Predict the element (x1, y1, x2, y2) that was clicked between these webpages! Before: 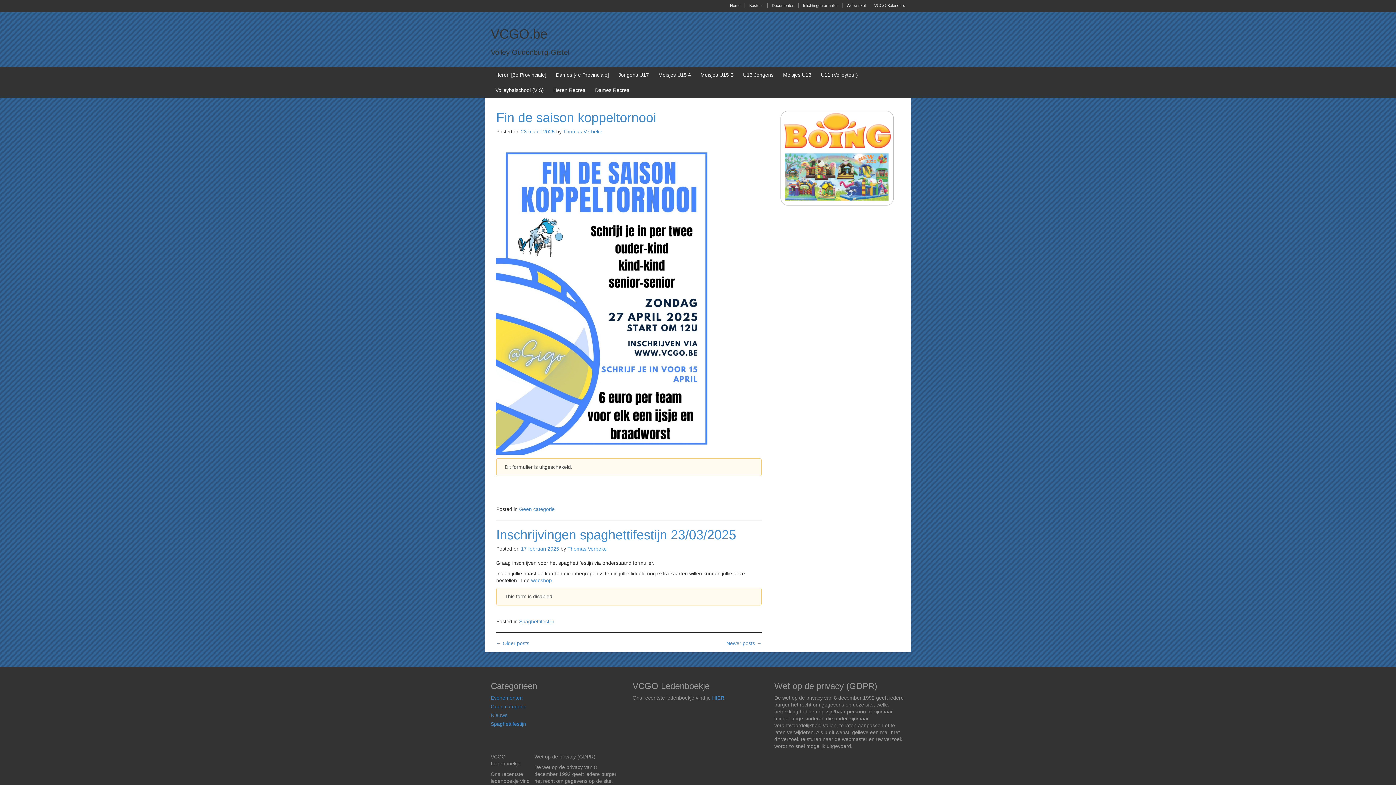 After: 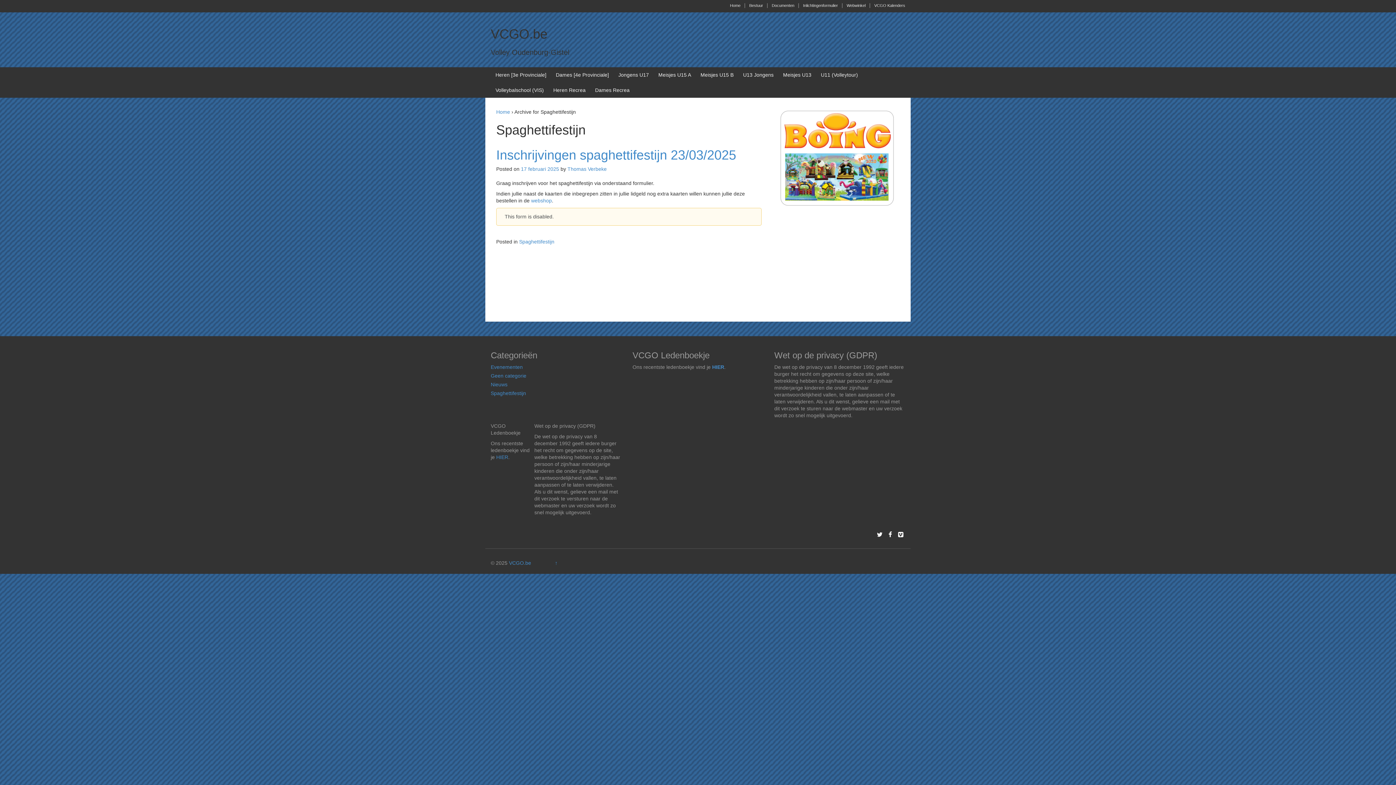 Action: bbox: (519, 618, 554, 624) label: Spaghettifestijn